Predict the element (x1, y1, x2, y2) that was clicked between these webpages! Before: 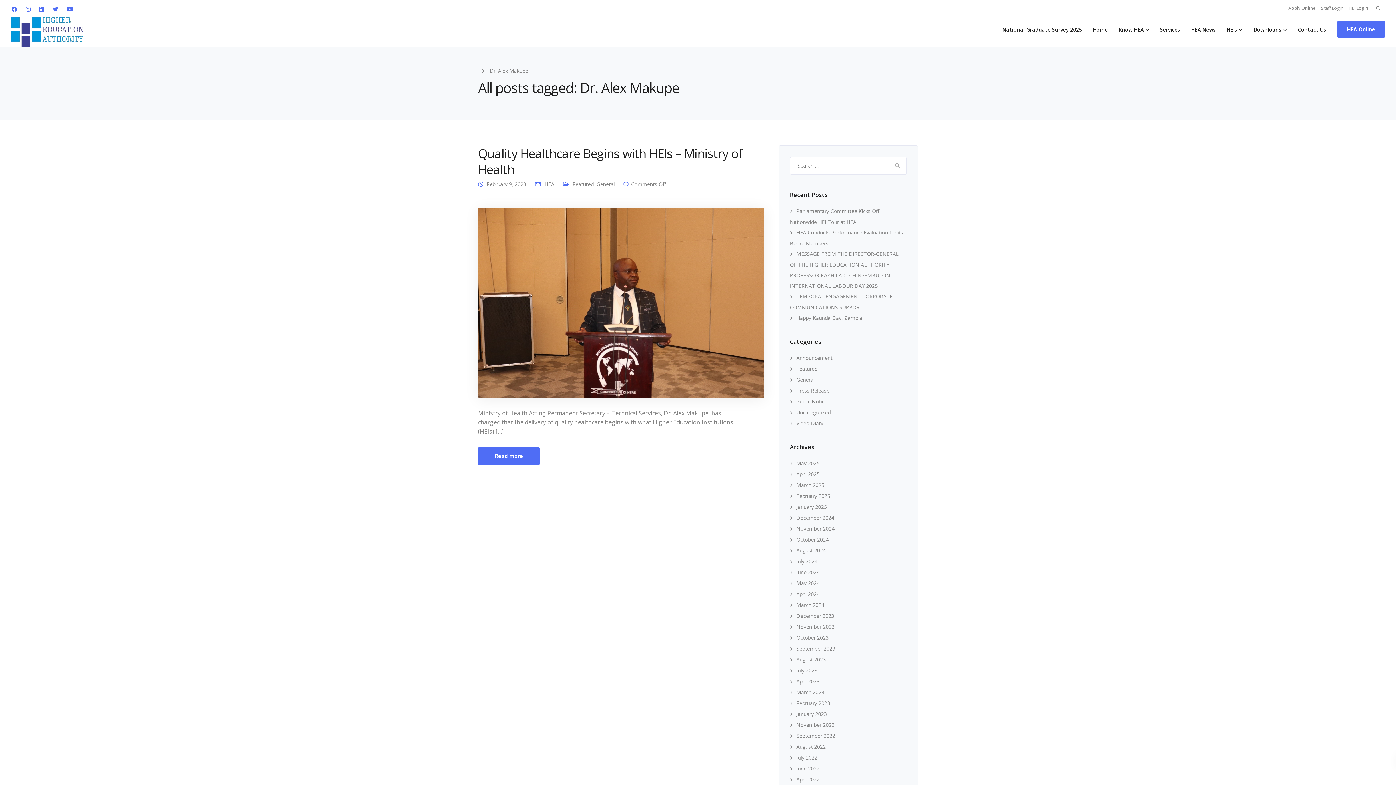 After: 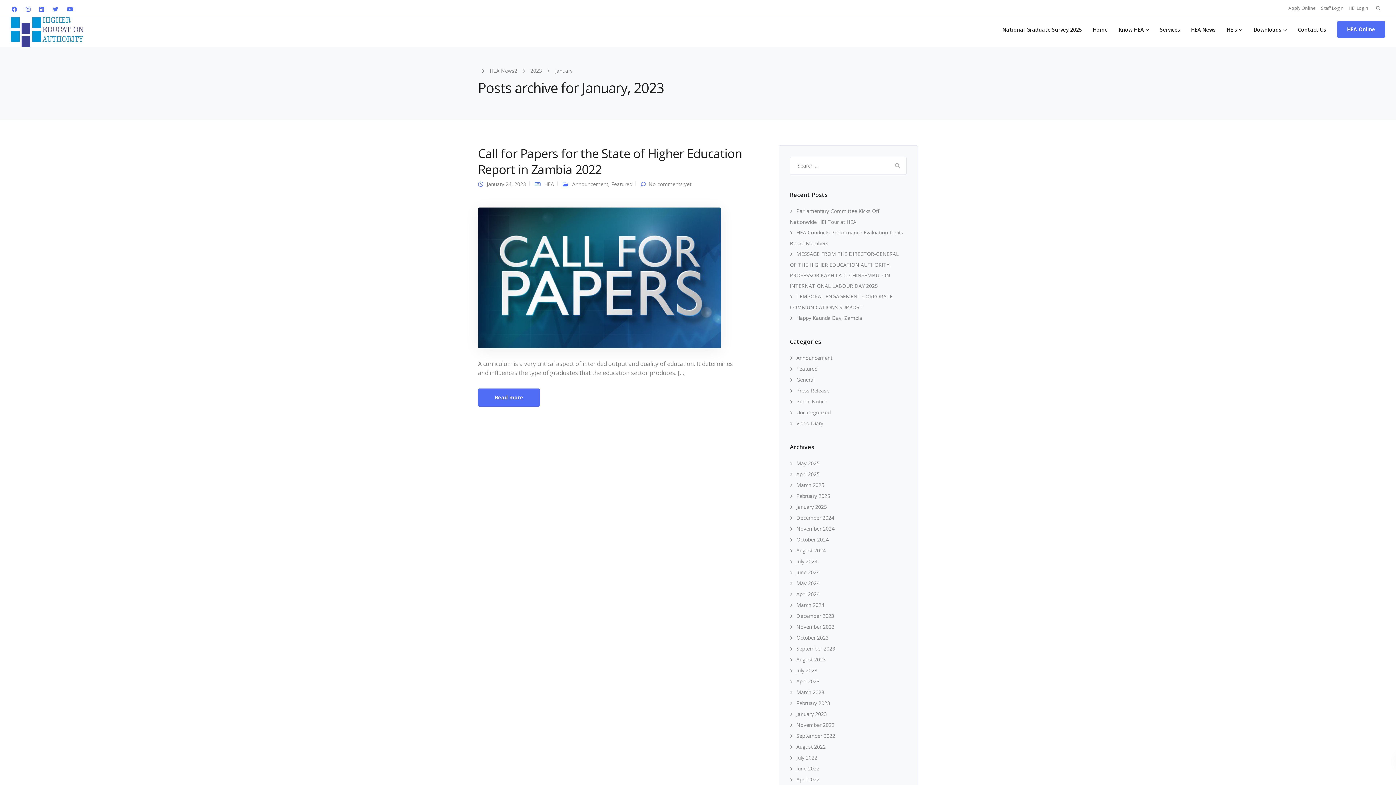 Action: label: January 2023 bbox: (790, 710, 827, 717)